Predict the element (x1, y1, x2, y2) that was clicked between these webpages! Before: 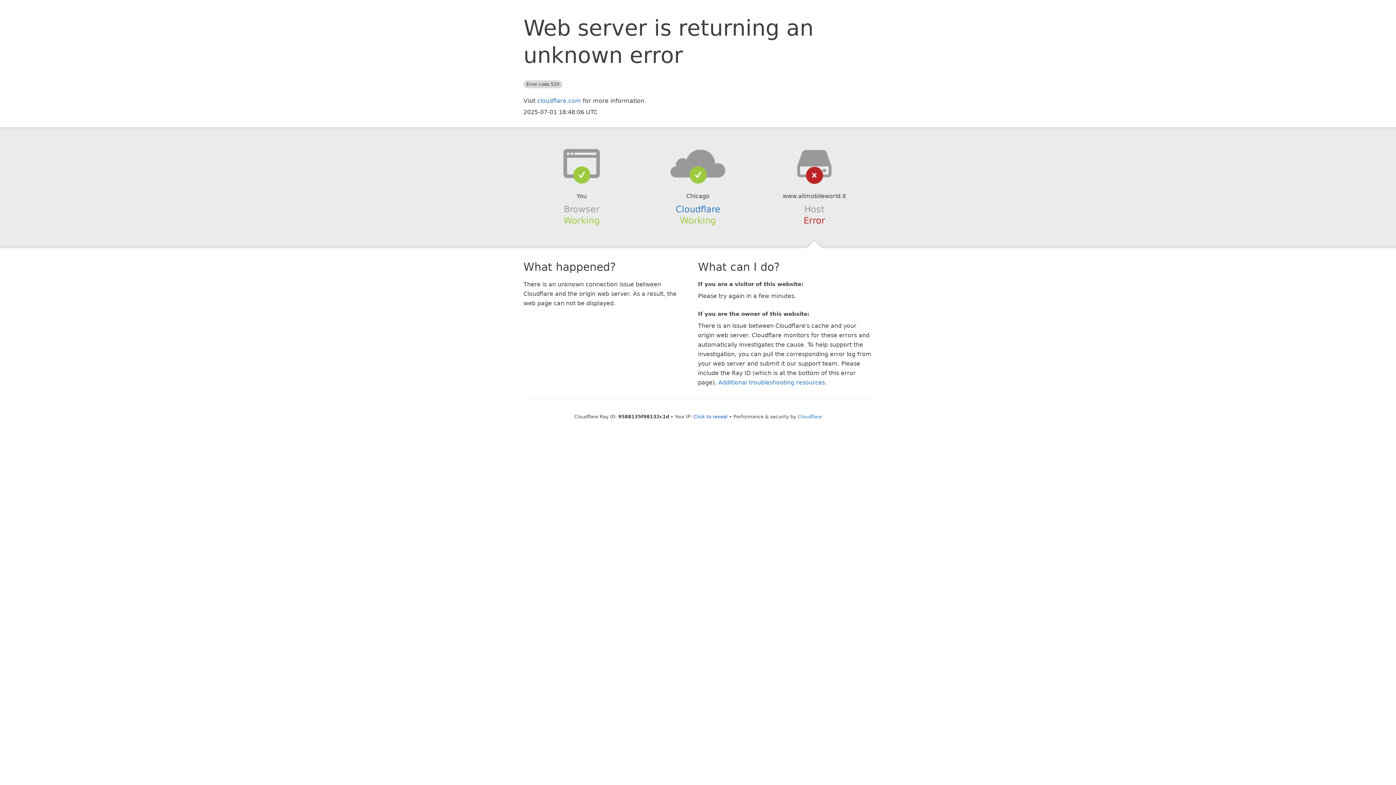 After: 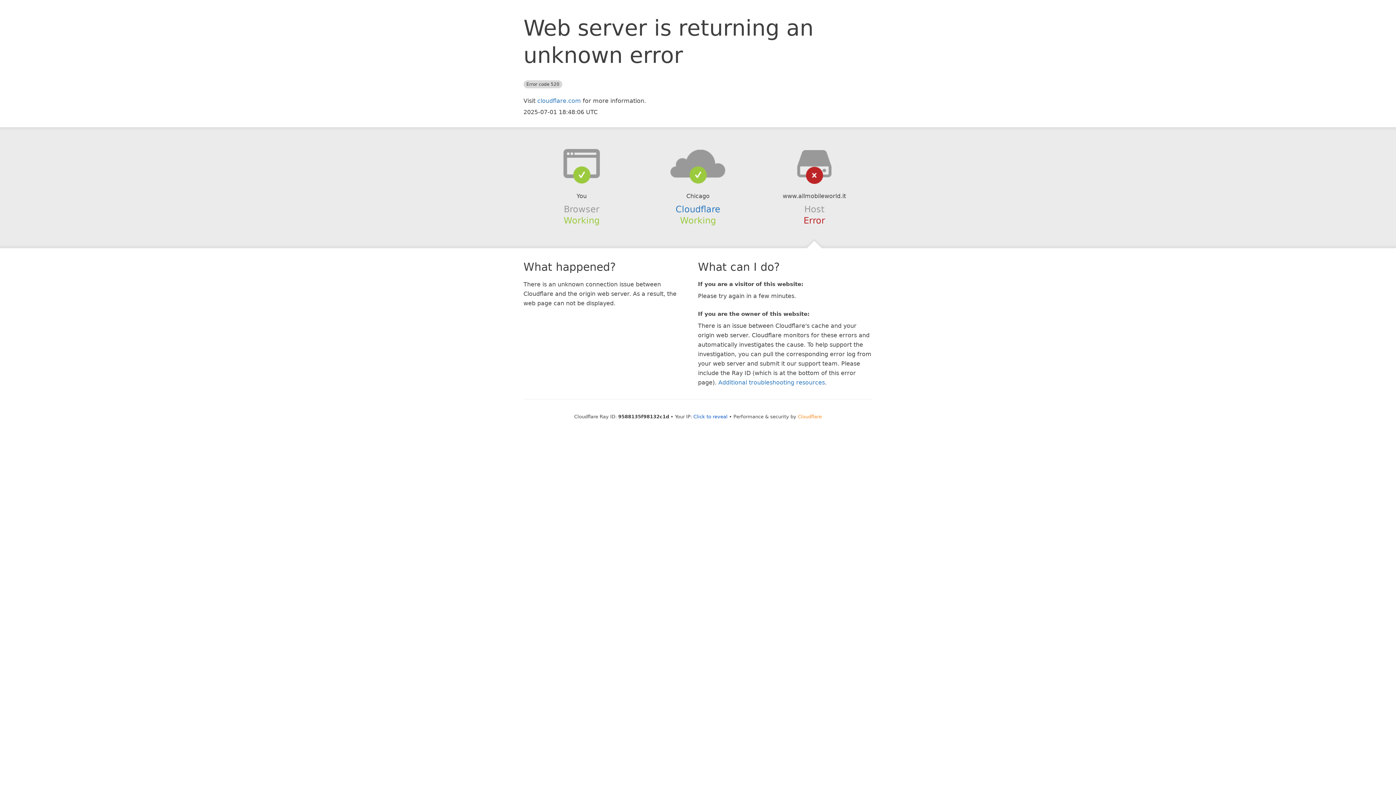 Action: bbox: (798, 414, 822, 419) label: Cloudflare